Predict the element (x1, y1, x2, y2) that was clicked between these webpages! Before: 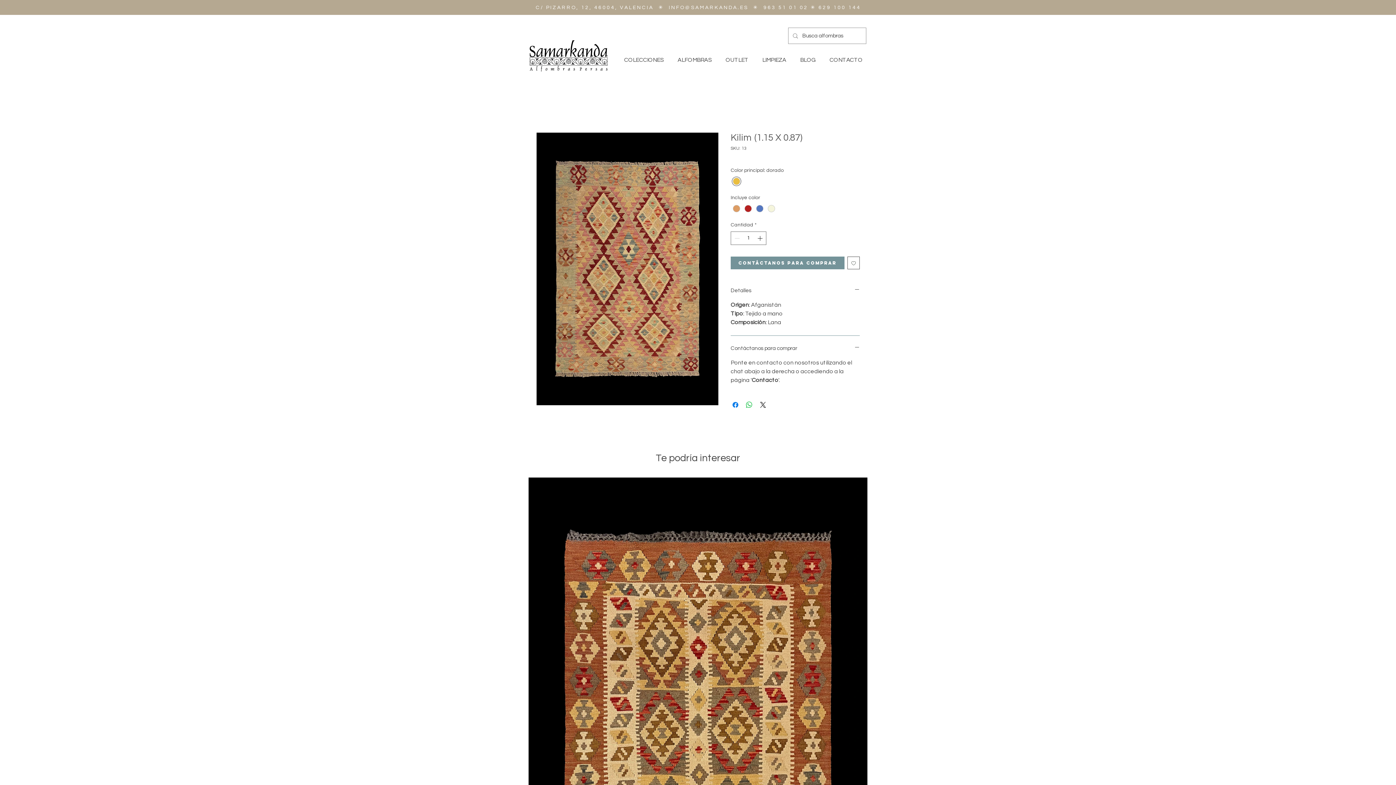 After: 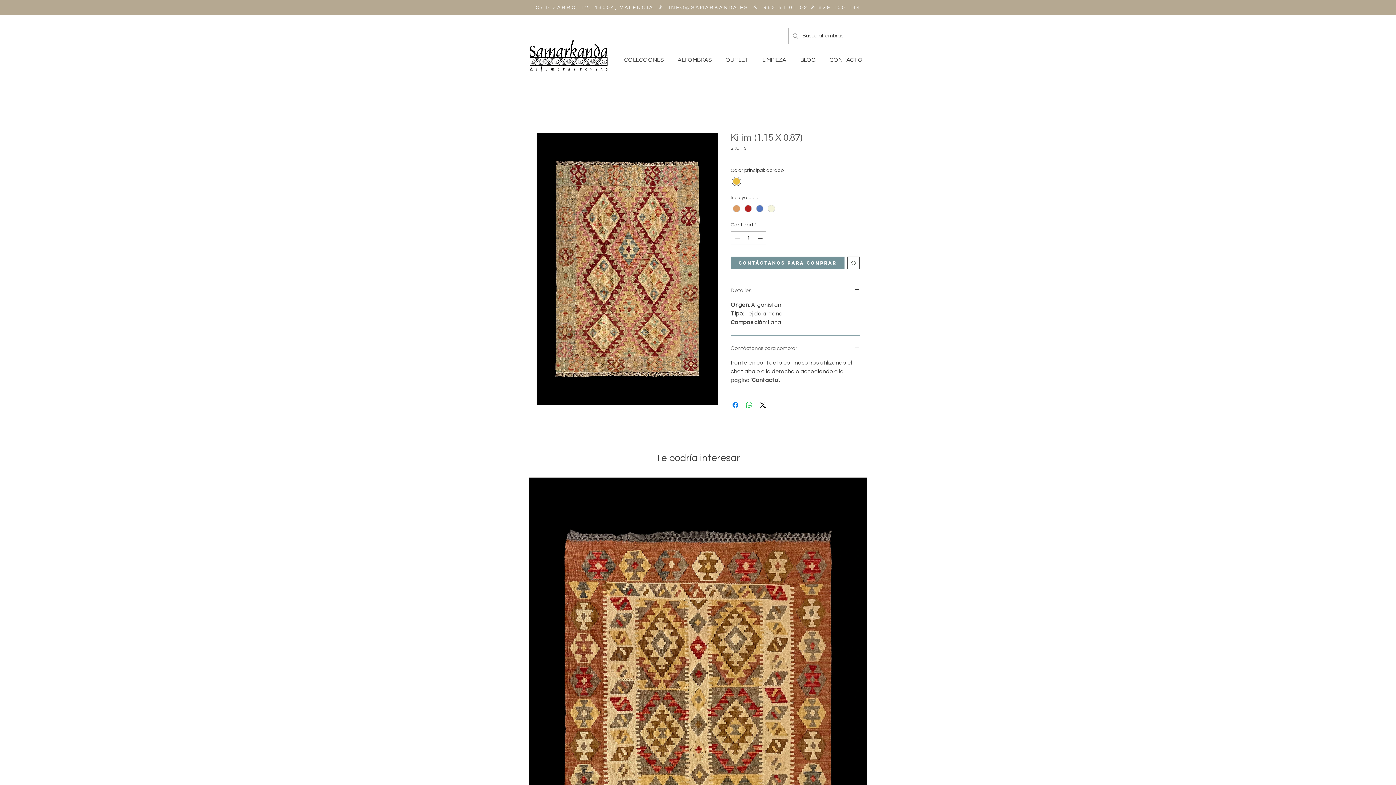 Action: bbox: (730, 344, 860, 352) label: Contáctanos para comprar